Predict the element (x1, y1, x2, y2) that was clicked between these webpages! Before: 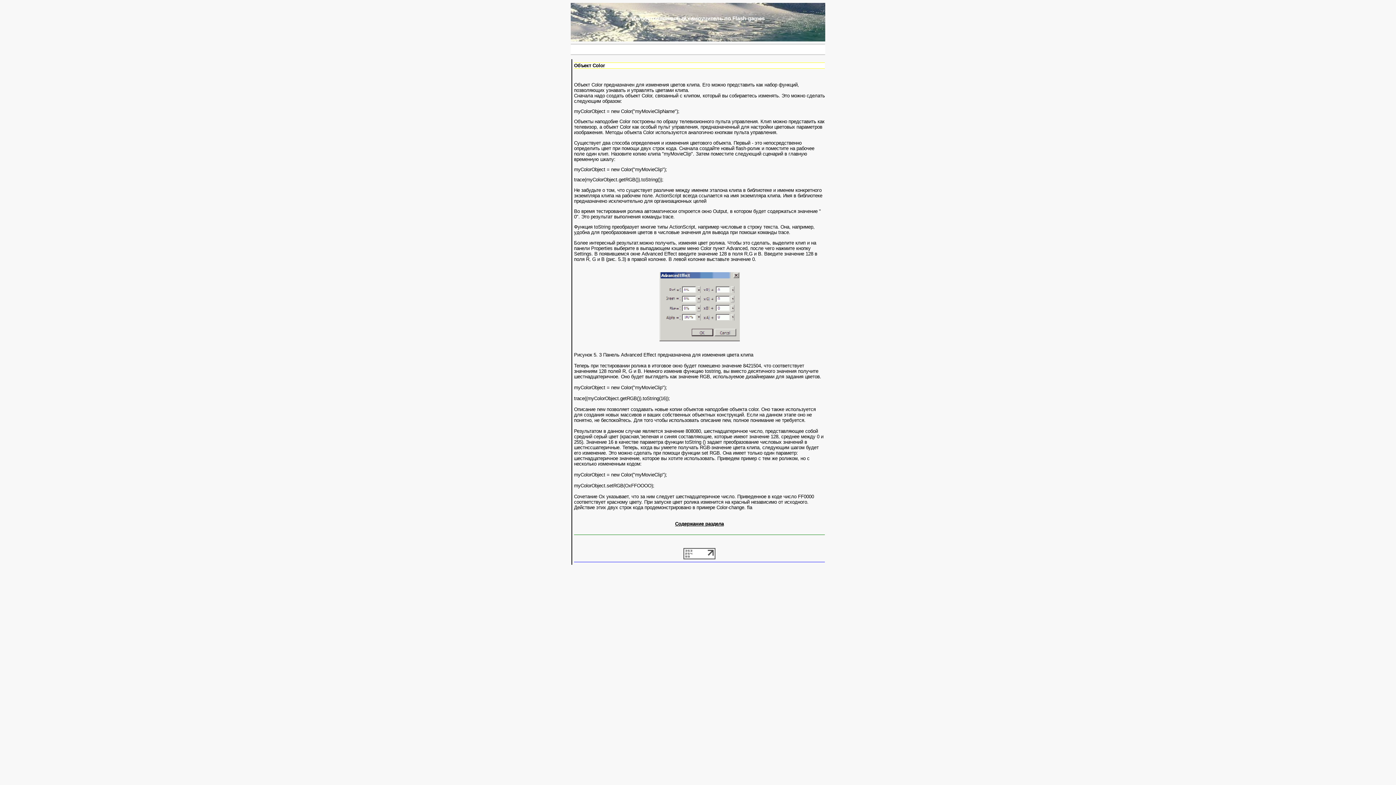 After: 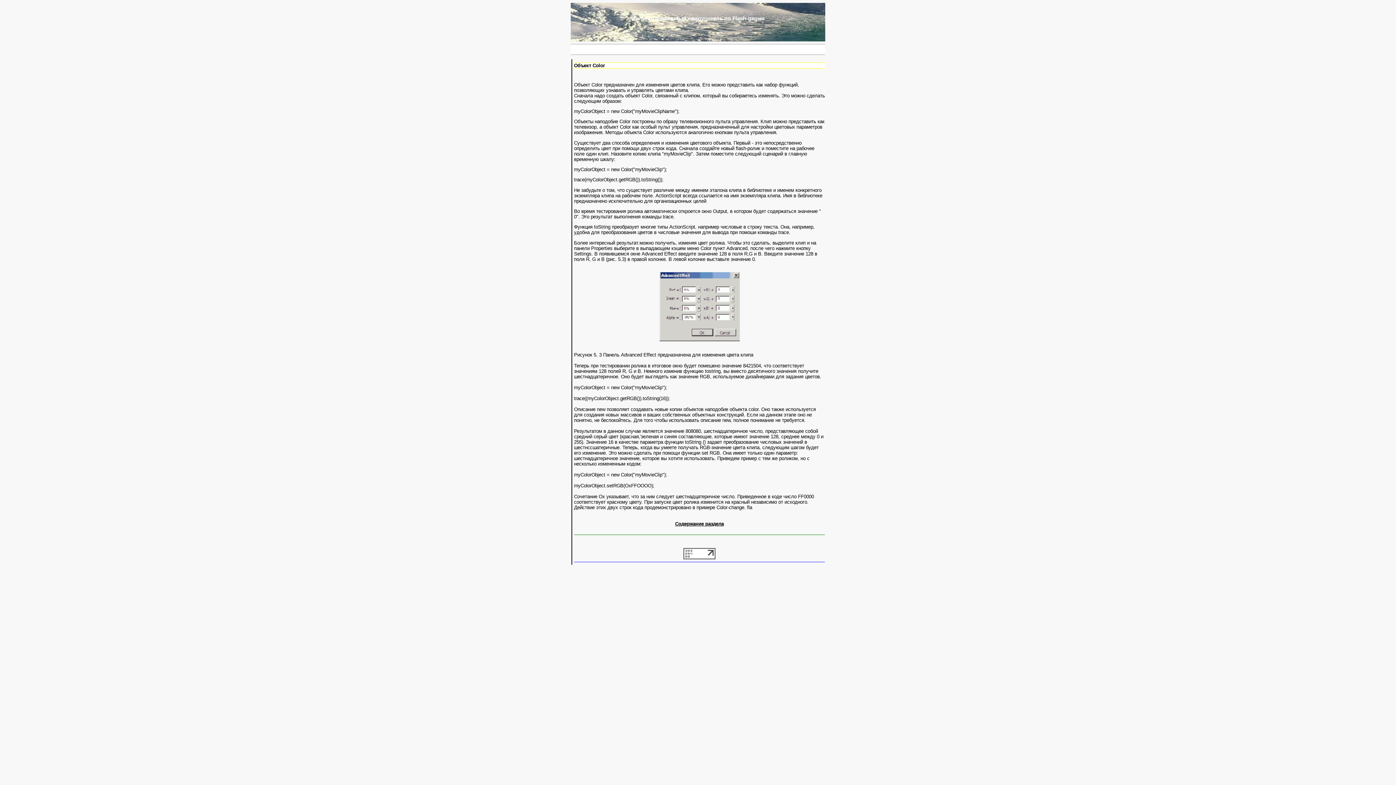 Action: bbox: (683, 555, 715, 560)